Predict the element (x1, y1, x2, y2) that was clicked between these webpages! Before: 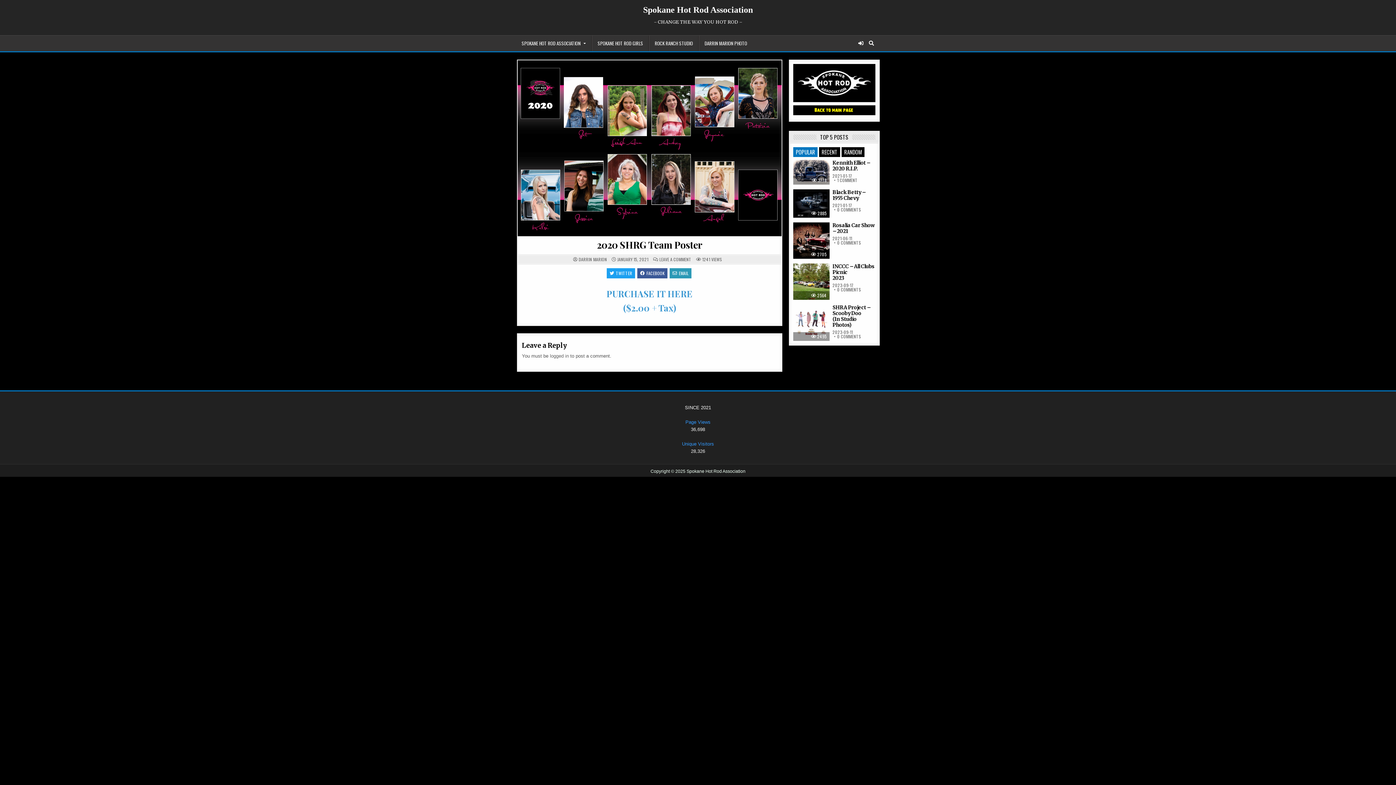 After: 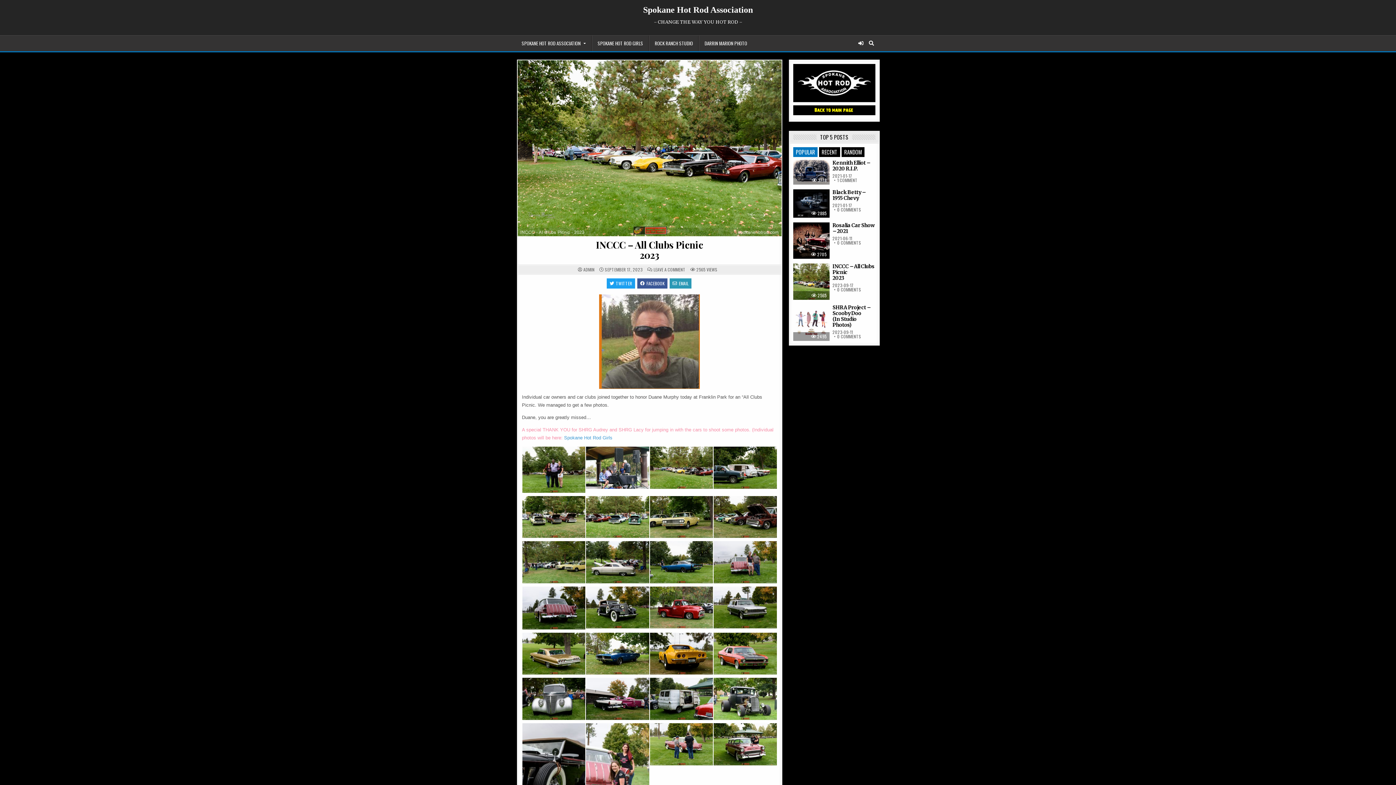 Action: bbox: (793, 263, 829, 299)